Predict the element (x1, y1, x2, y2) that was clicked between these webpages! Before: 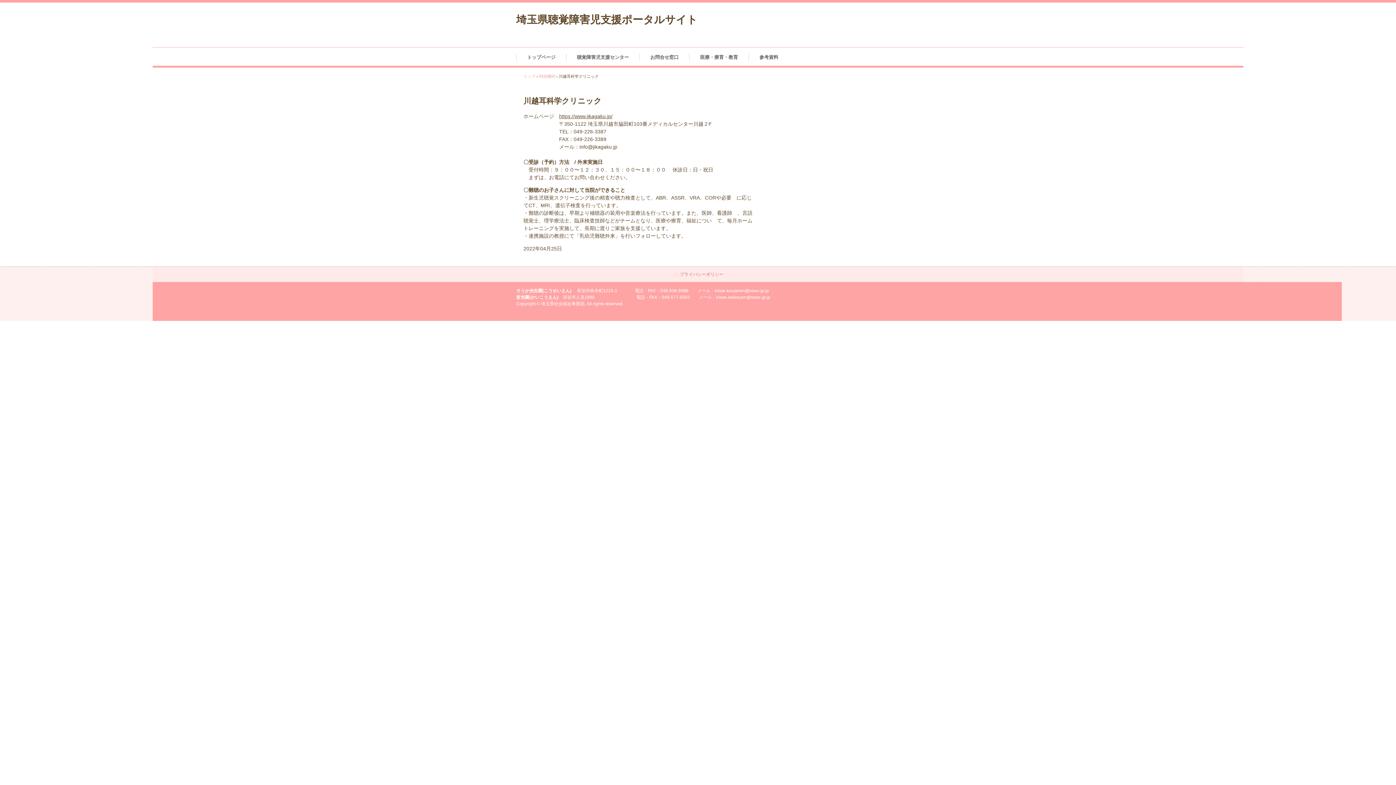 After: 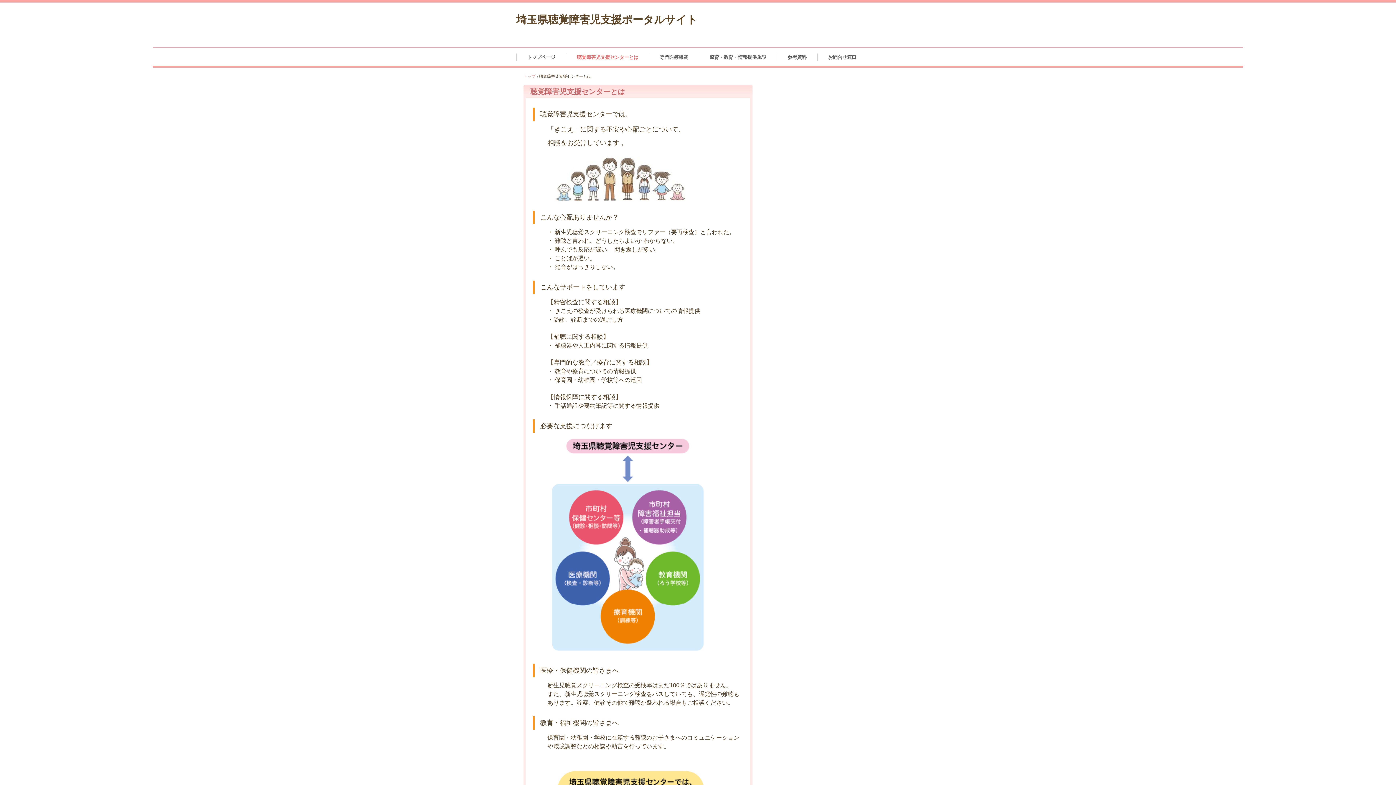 Action: label: 聴覚障害児支援センター bbox: (566, 53, 639, 61)